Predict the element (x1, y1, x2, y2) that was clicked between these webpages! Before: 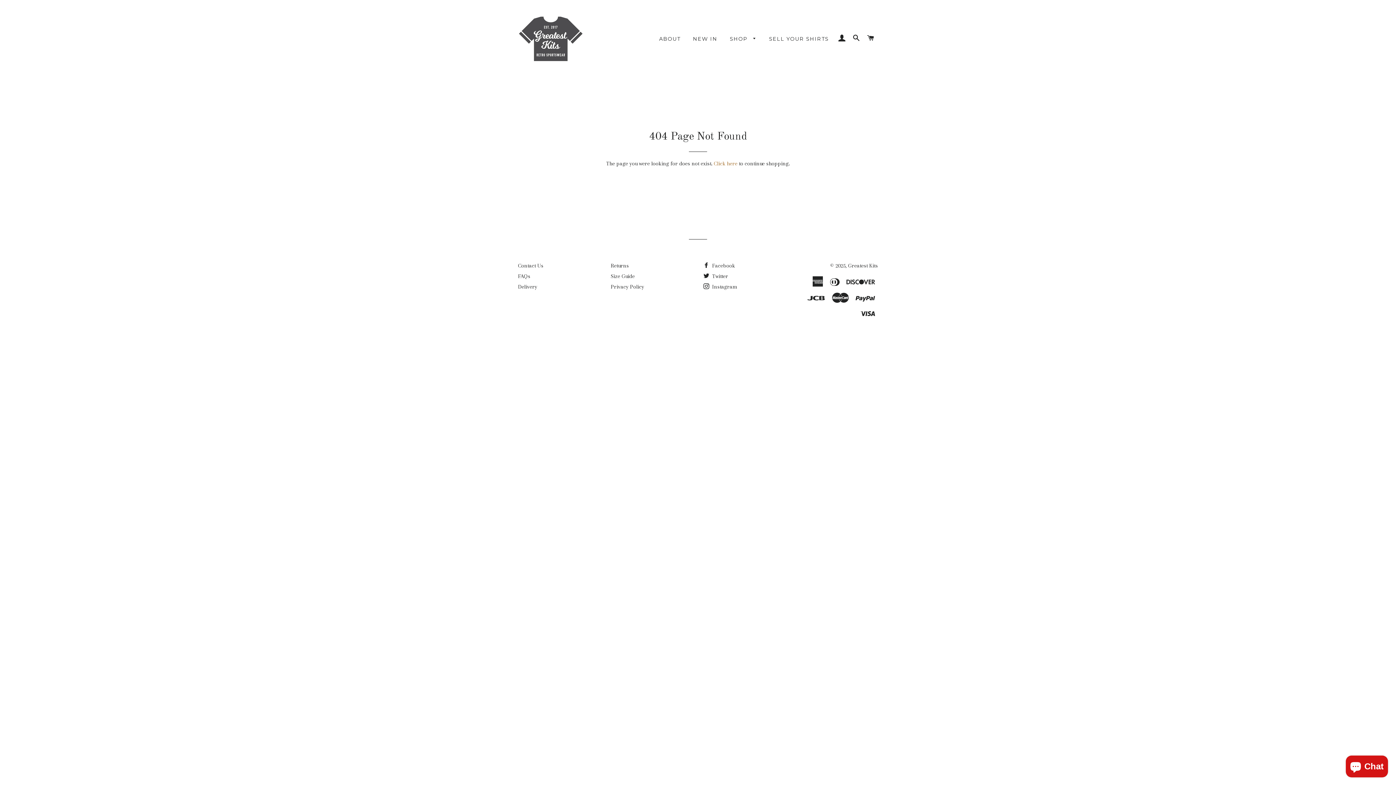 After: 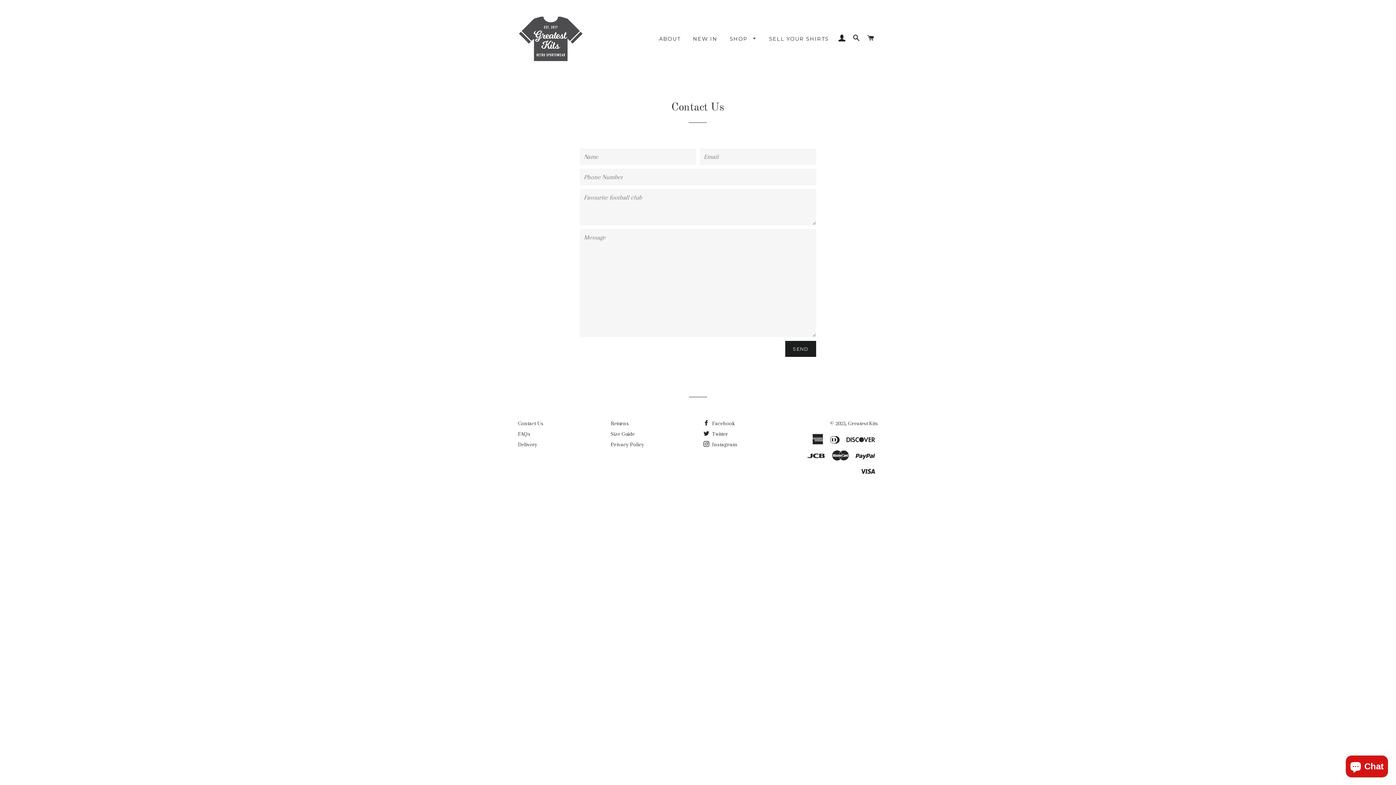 Action: bbox: (518, 262, 543, 269) label: Contact Us